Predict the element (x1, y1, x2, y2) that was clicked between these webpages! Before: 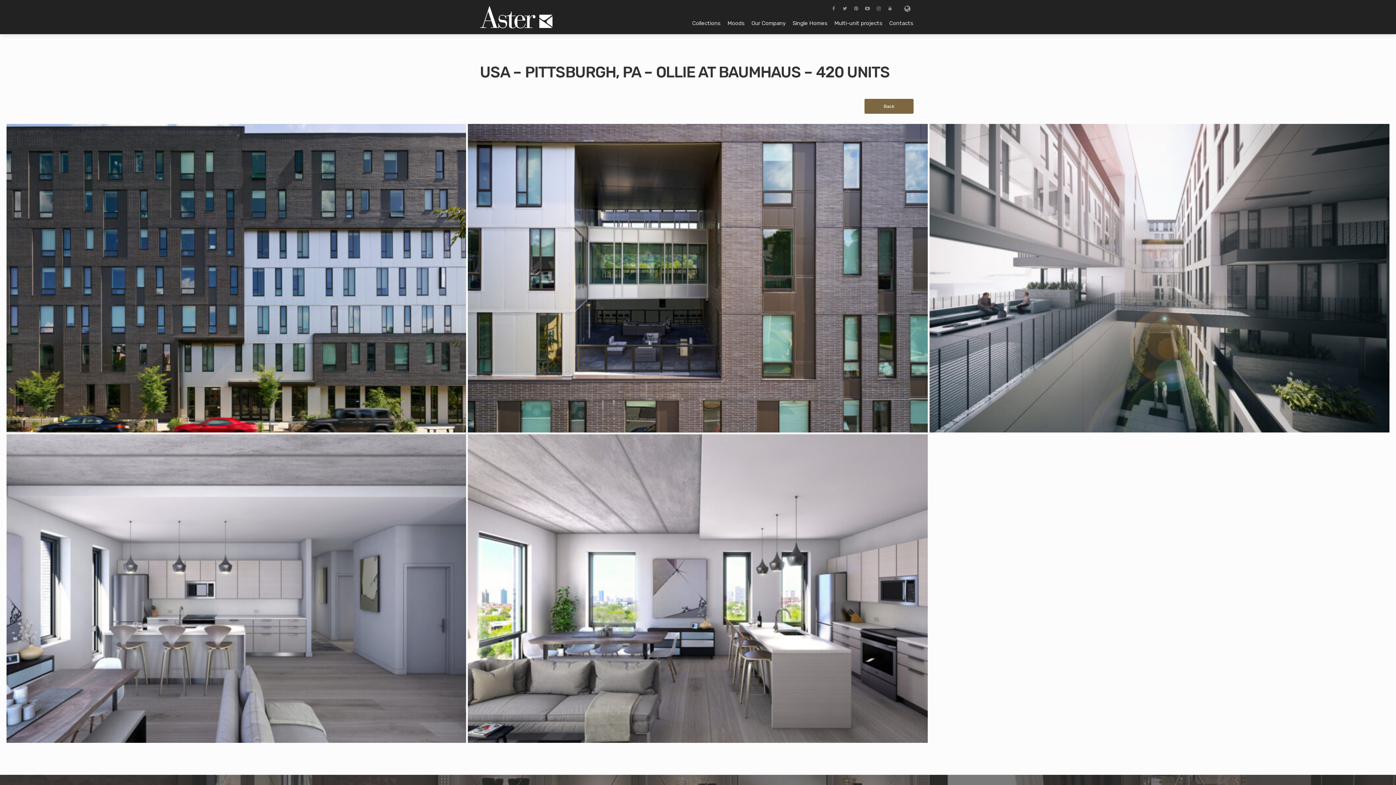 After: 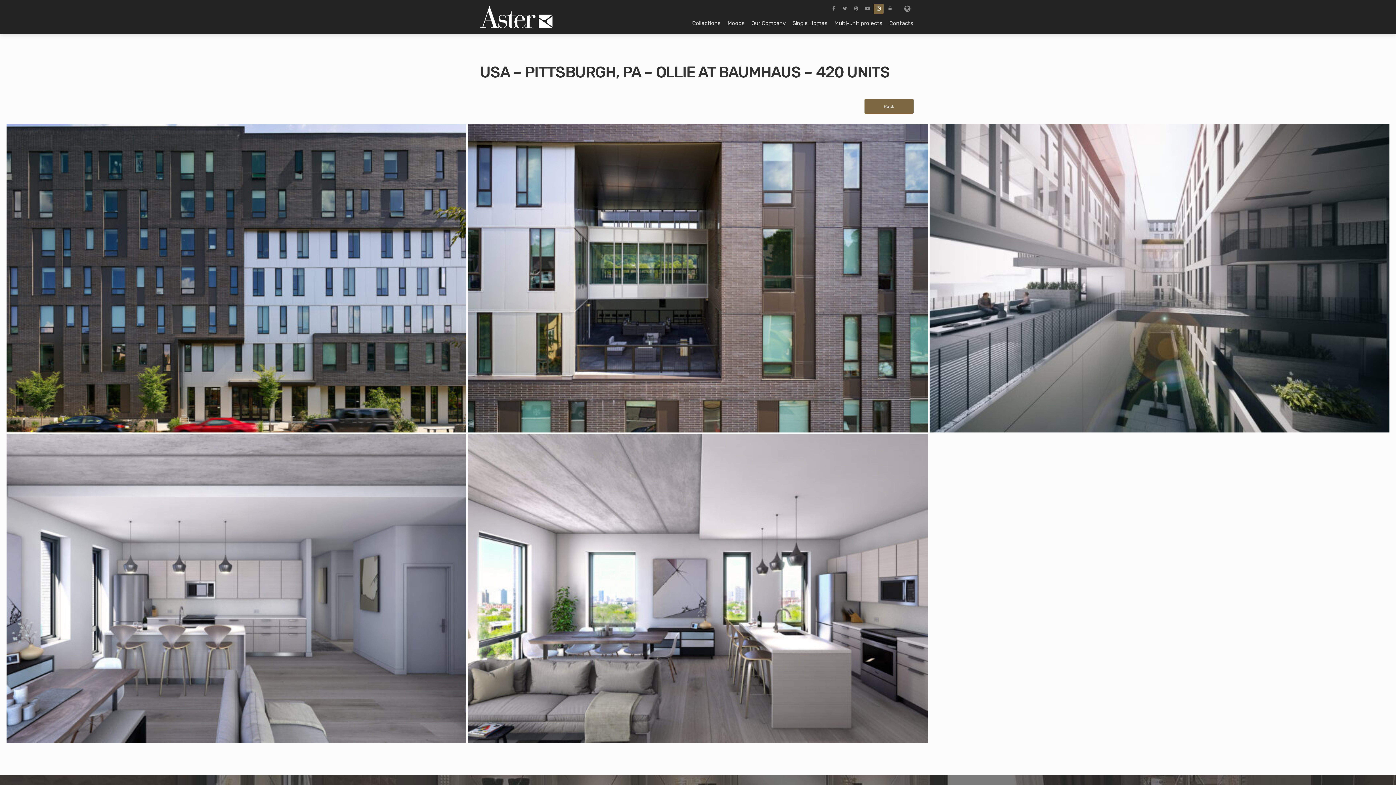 Action: bbox: (873, 5, 884, 11)